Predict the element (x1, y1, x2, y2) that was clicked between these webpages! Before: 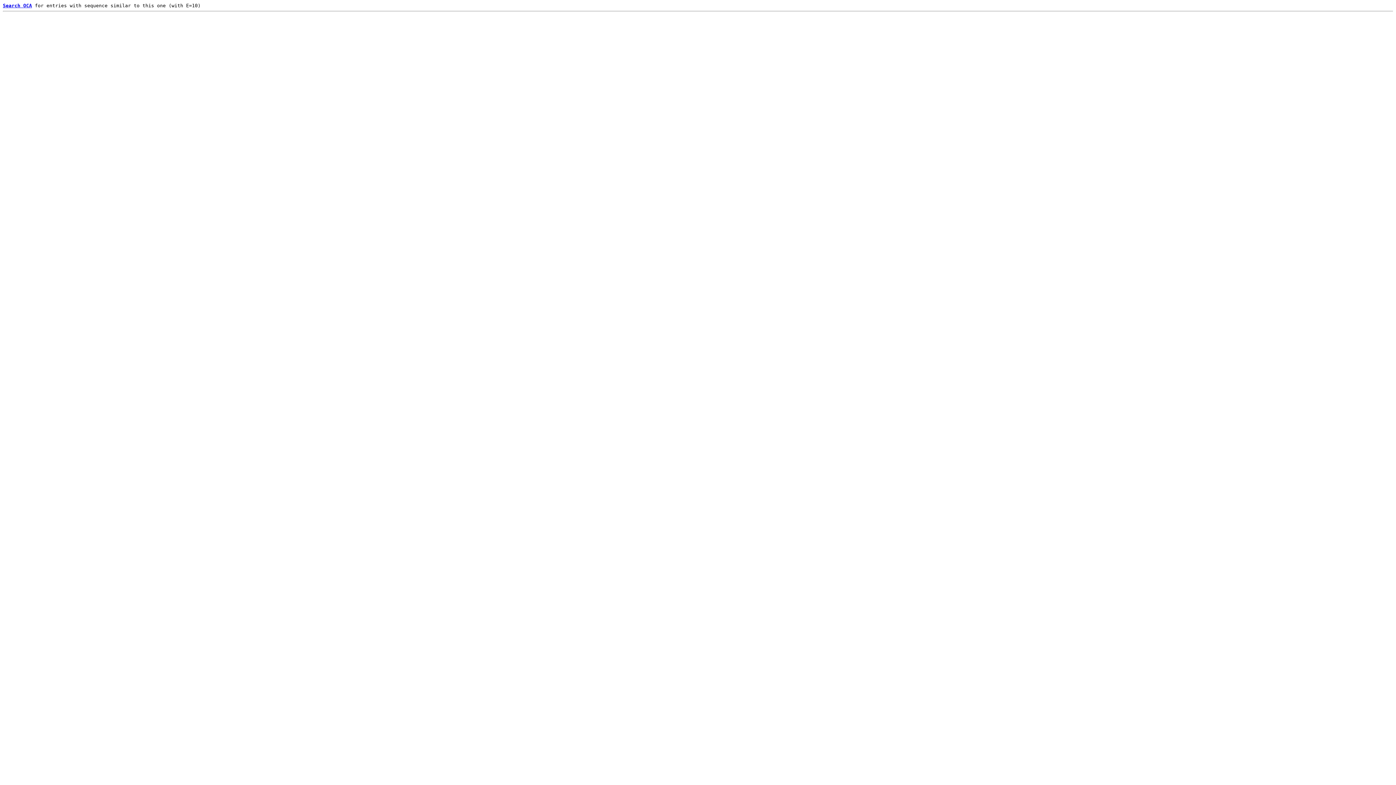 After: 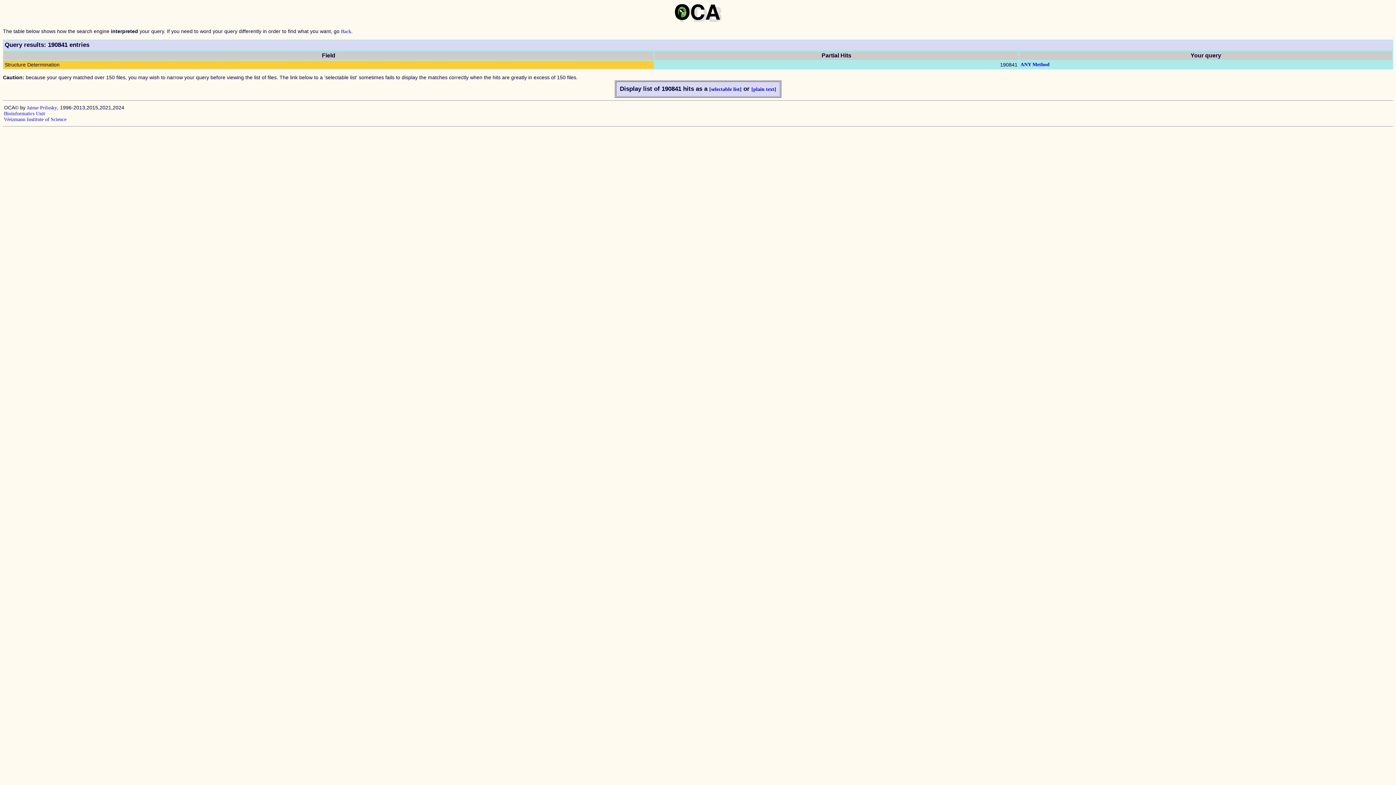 Action: label: Search OCA bbox: (2, 2, 32, 8)